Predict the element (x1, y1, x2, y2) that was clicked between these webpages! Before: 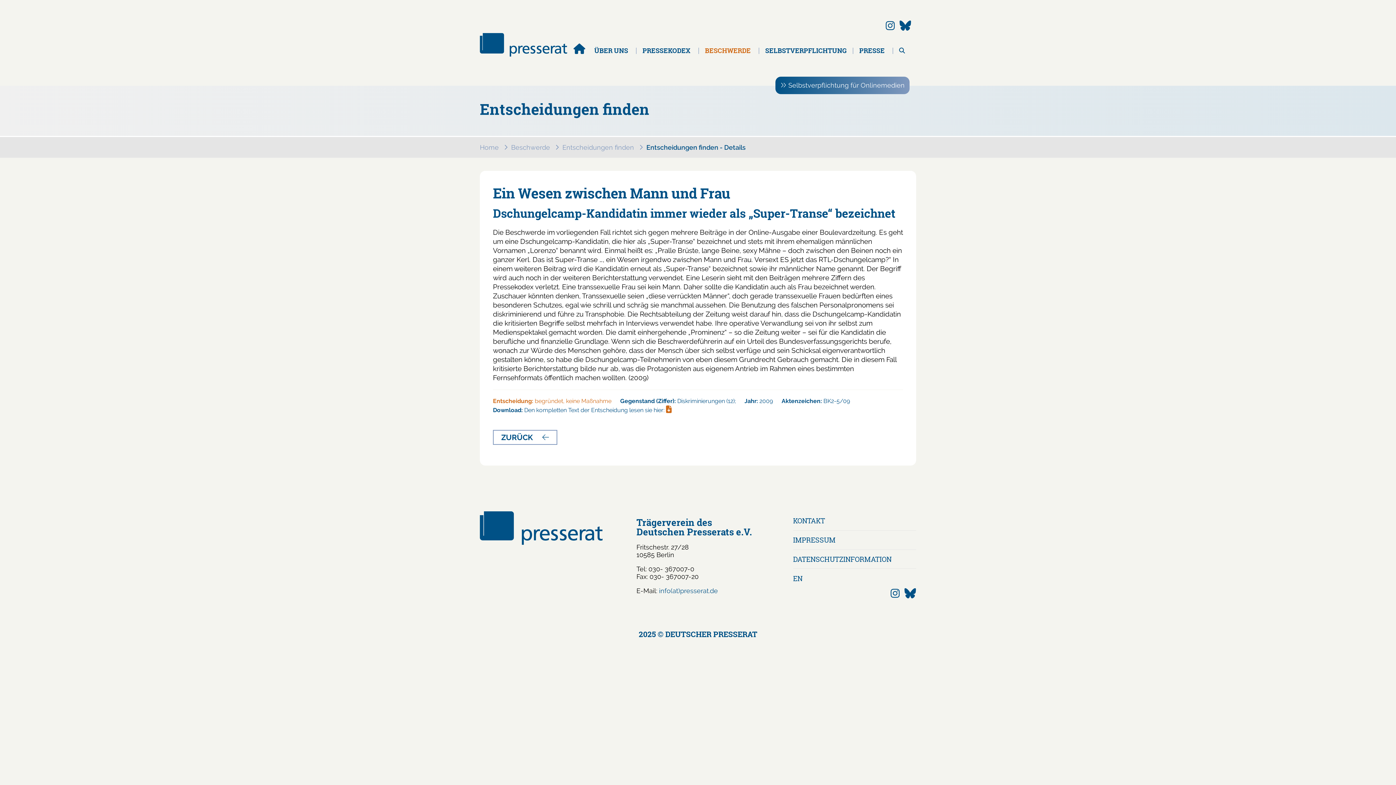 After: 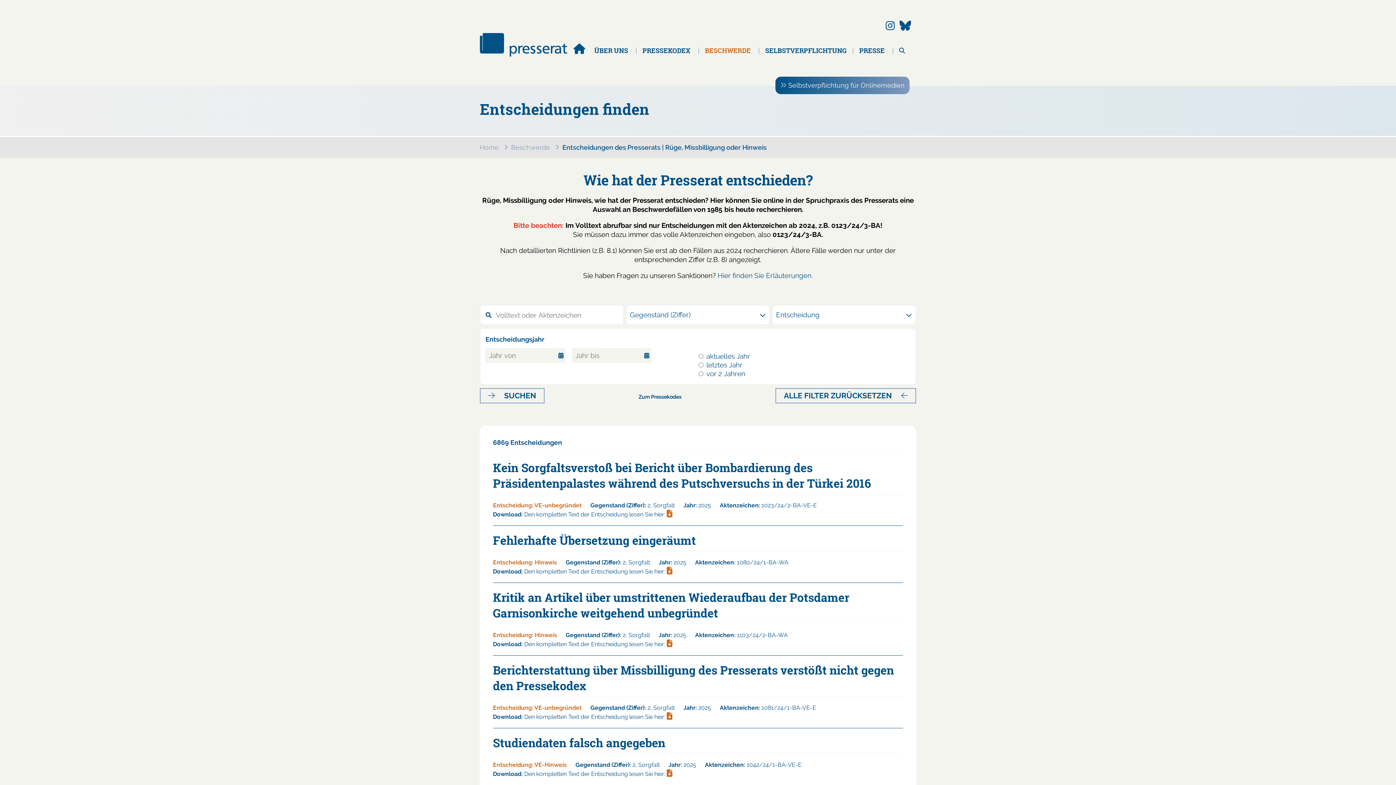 Action: bbox: (562, 143, 634, 151) label: Entscheidungen finden